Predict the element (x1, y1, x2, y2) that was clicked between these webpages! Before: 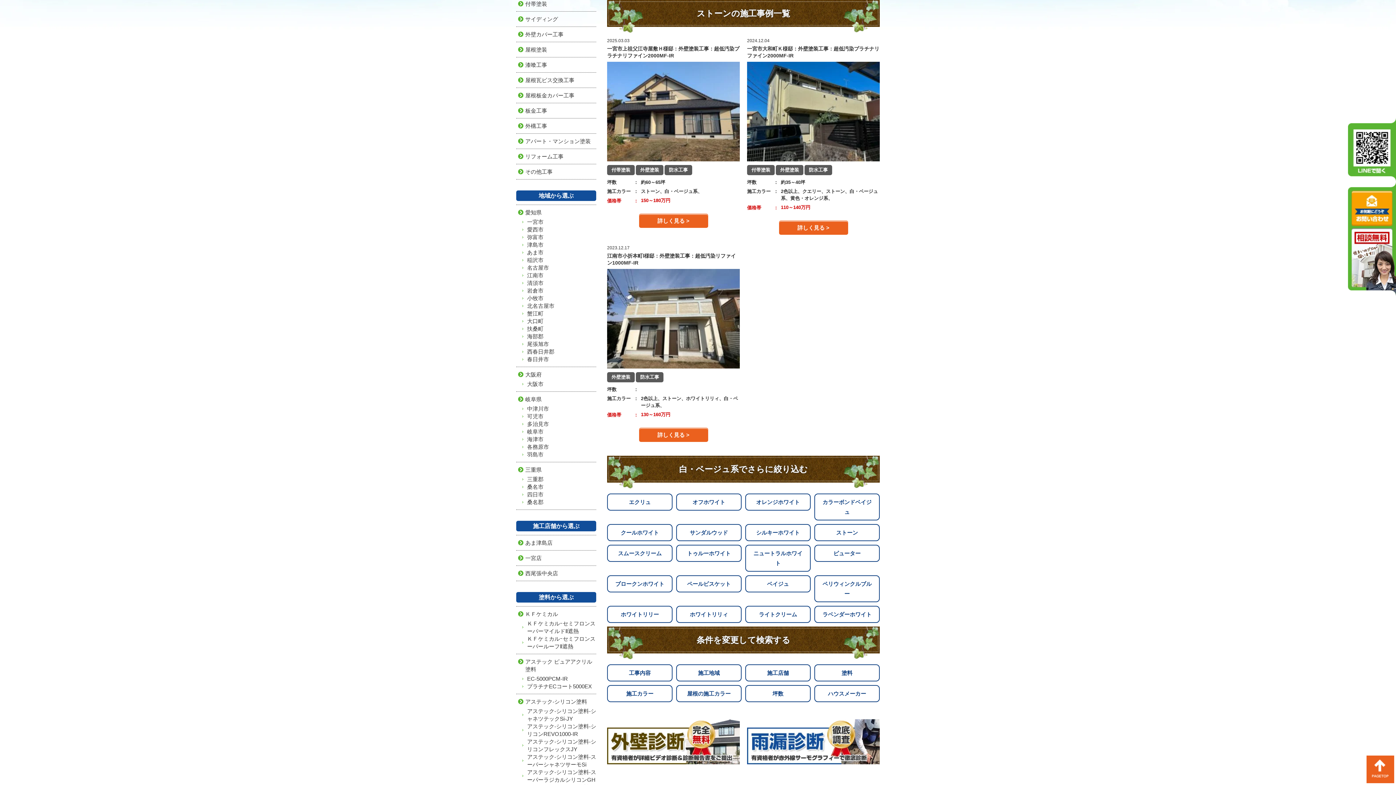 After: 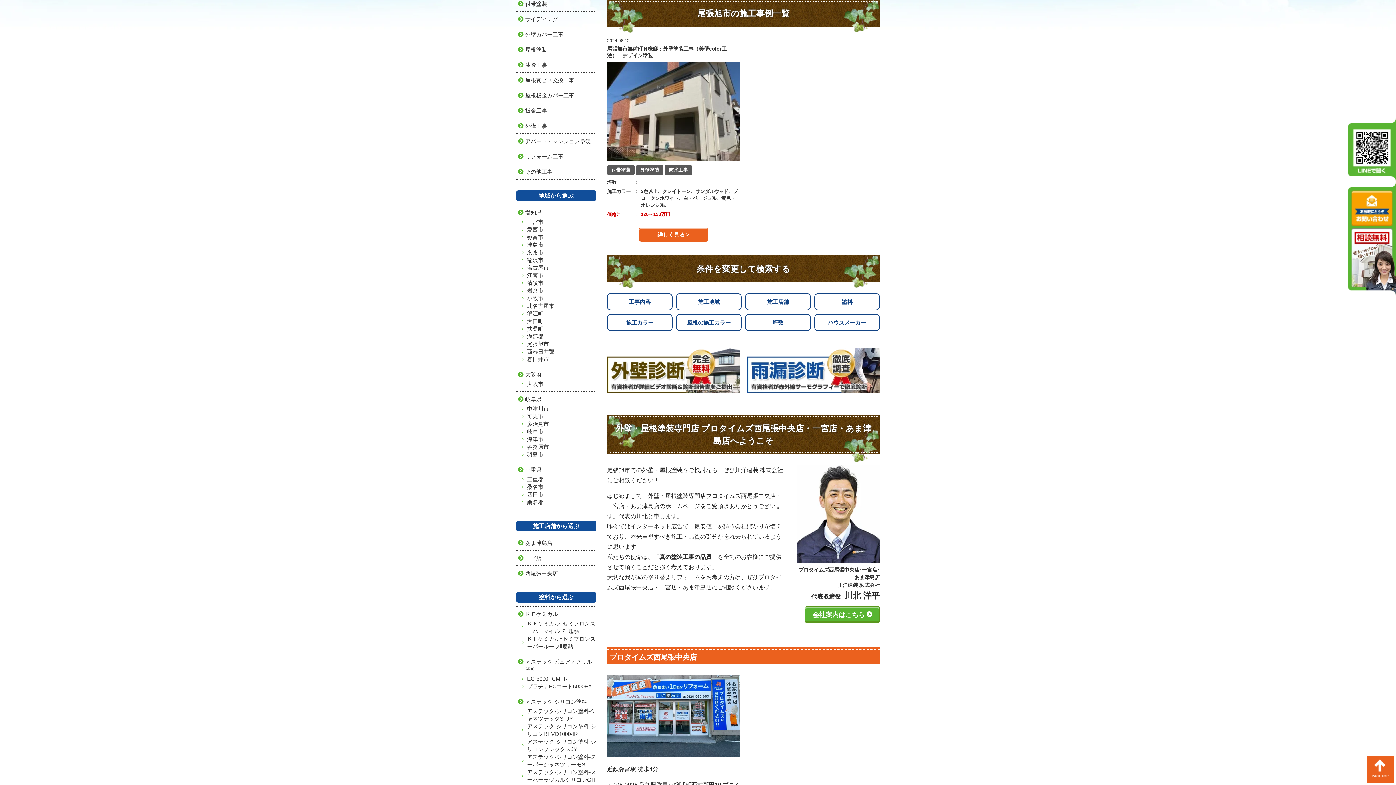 Action: label: 尾張旭市 bbox: (516, 340, 596, 348)